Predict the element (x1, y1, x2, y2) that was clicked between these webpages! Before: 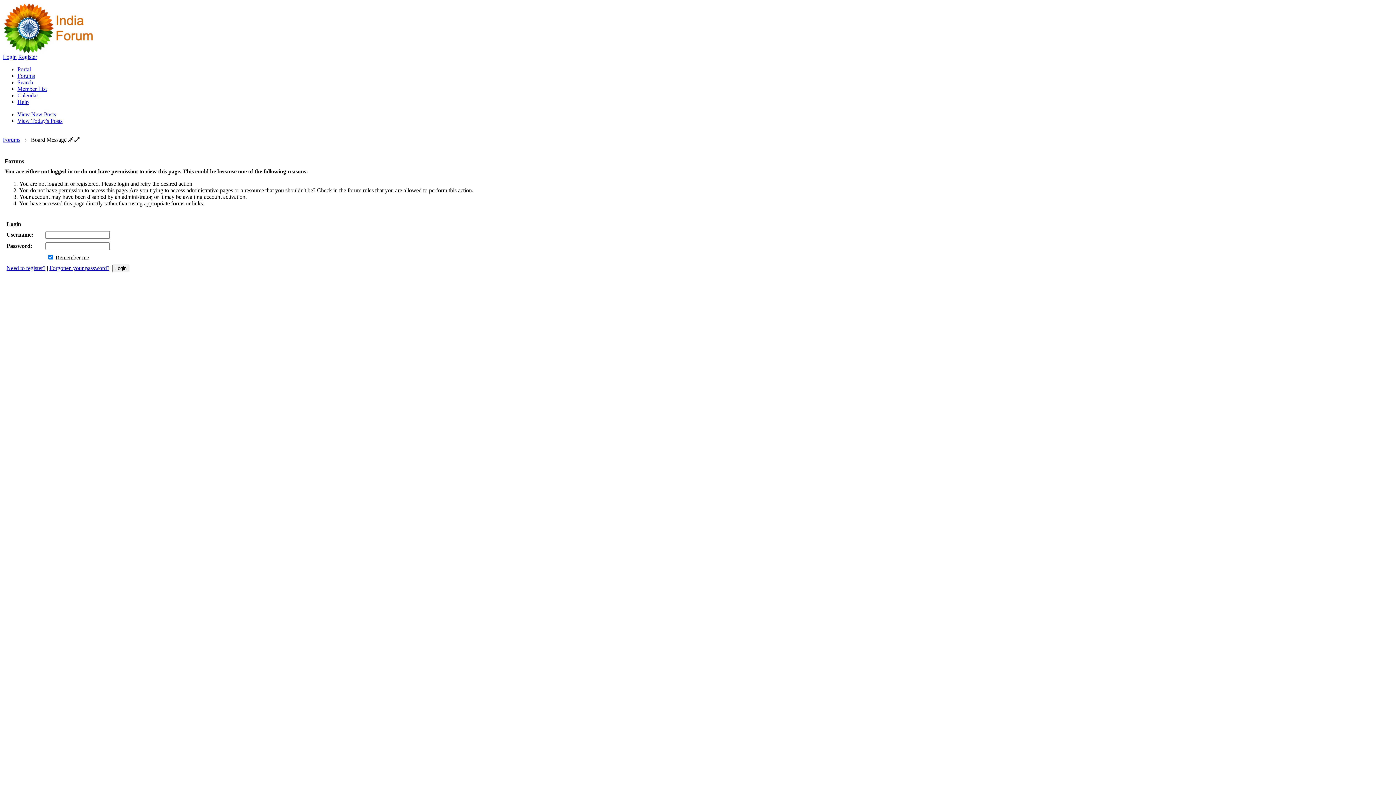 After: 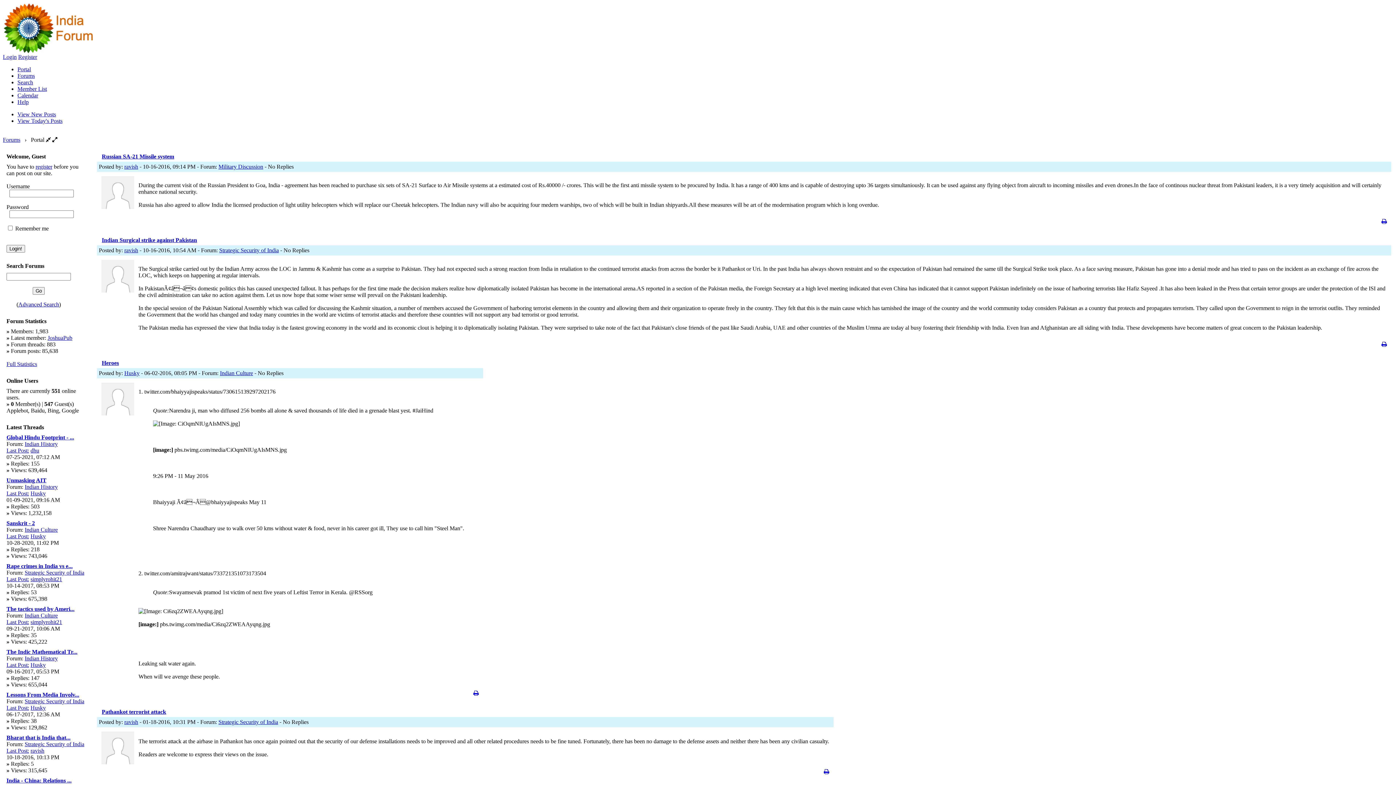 Action: bbox: (17, 66, 30, 72) label: Portal